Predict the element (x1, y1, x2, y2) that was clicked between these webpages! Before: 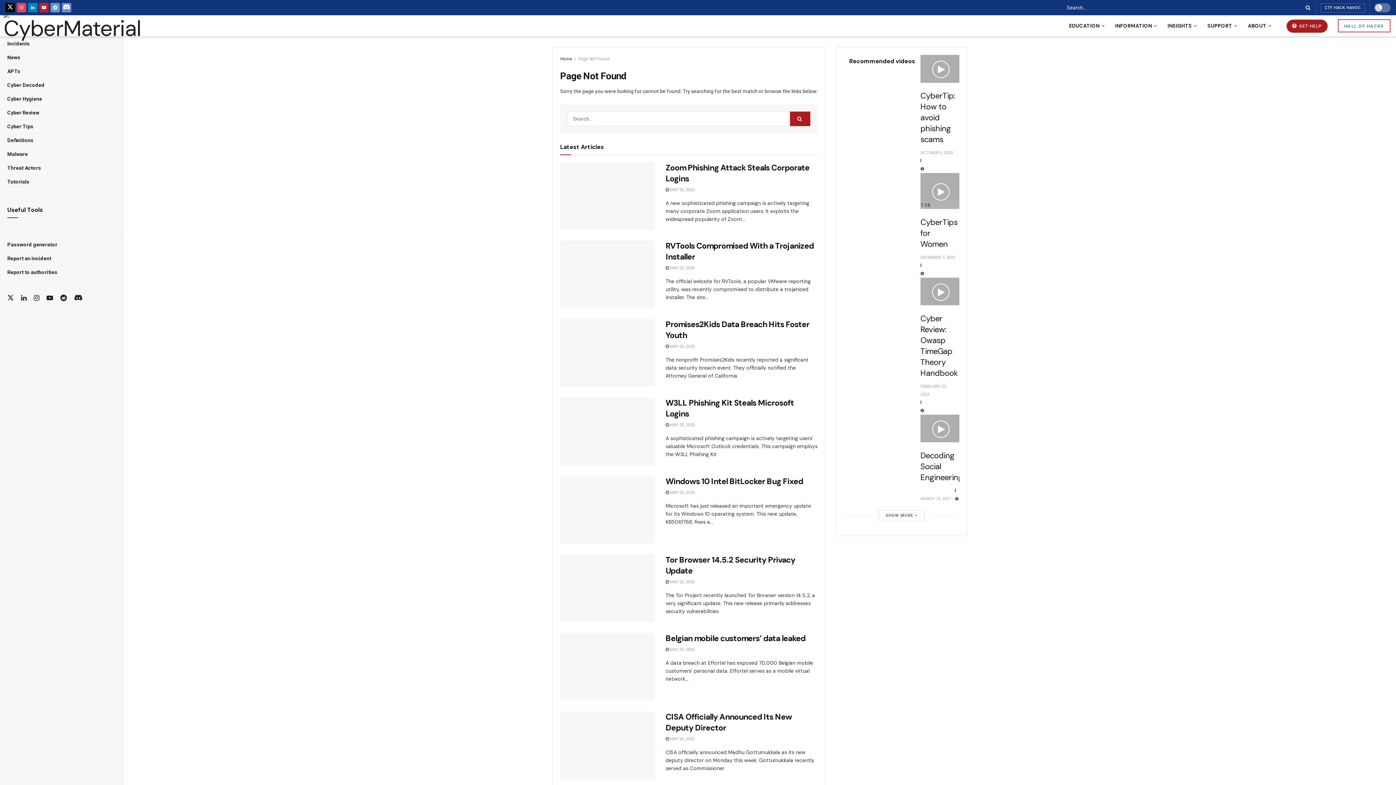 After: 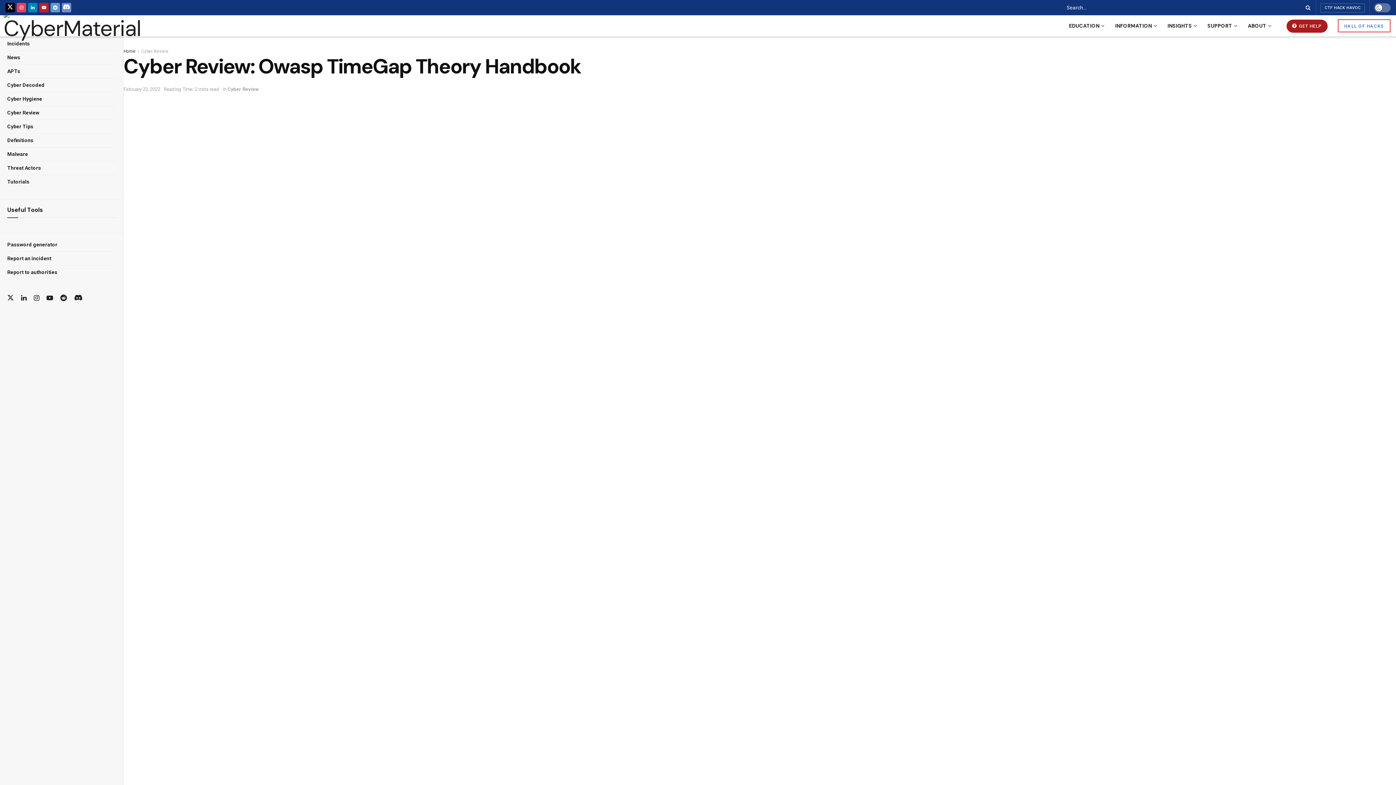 Action: bbox: (920, 313, 958, 378) label: Cyber Review: Owasp TimeGap Theory Handbook